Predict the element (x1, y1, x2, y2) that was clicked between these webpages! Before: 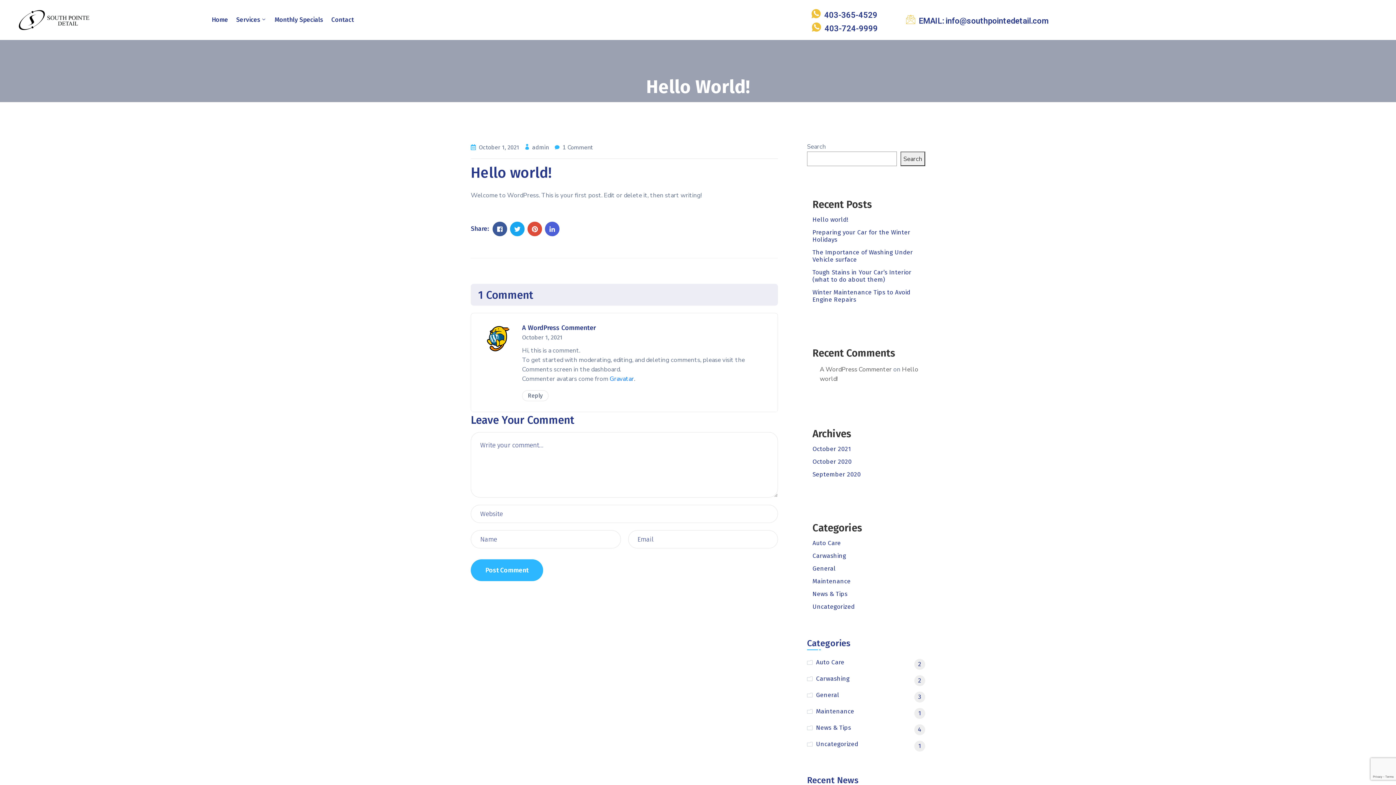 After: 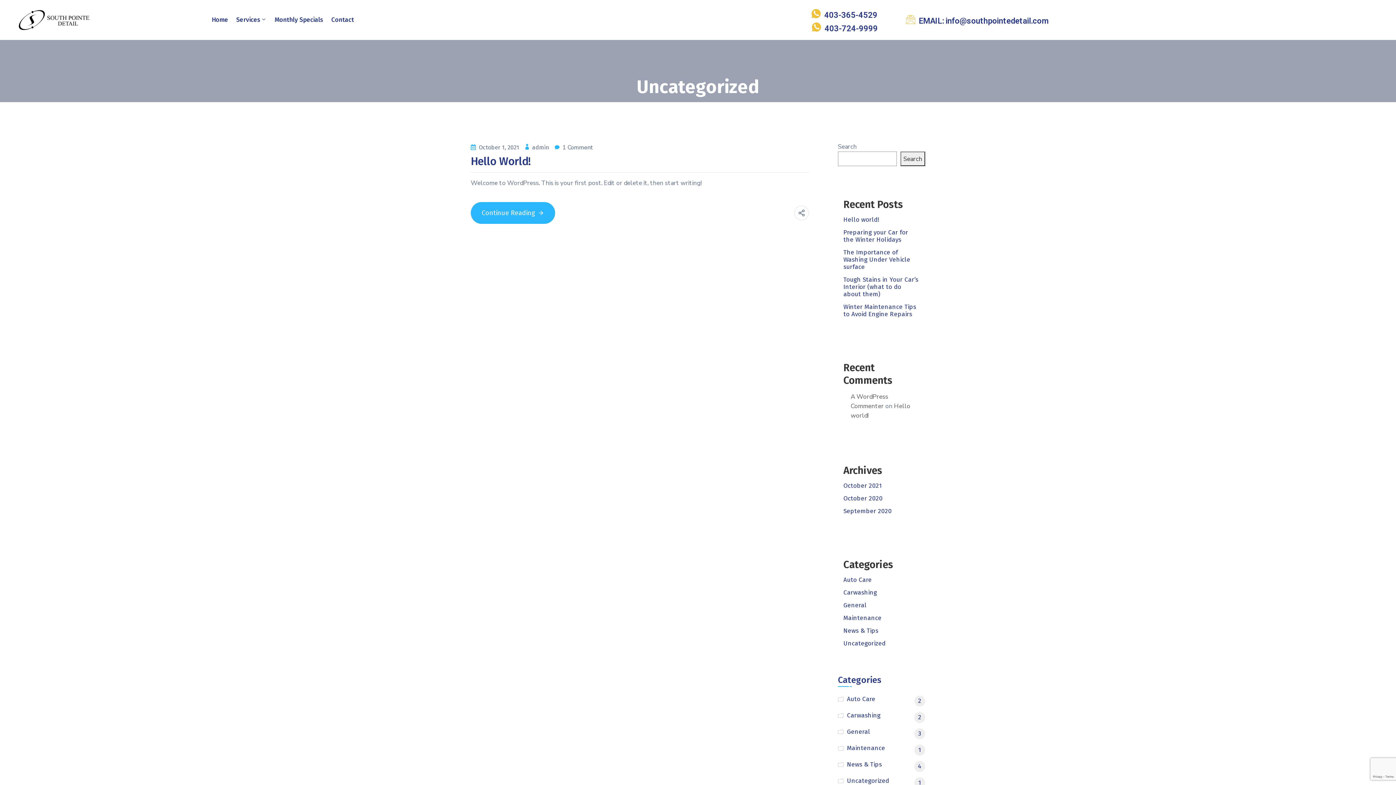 Action: bbox: (812, 603, 854, 610) label: Uncategorized